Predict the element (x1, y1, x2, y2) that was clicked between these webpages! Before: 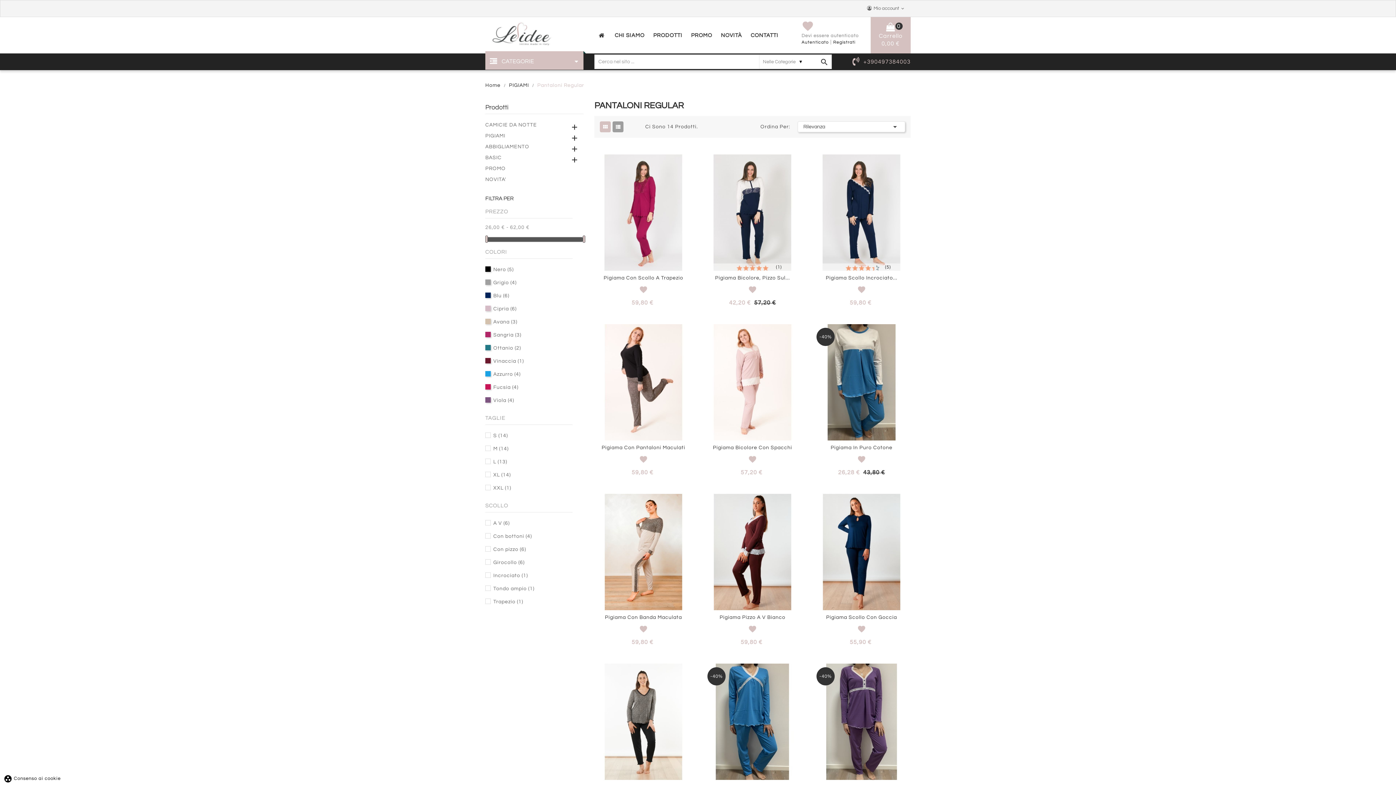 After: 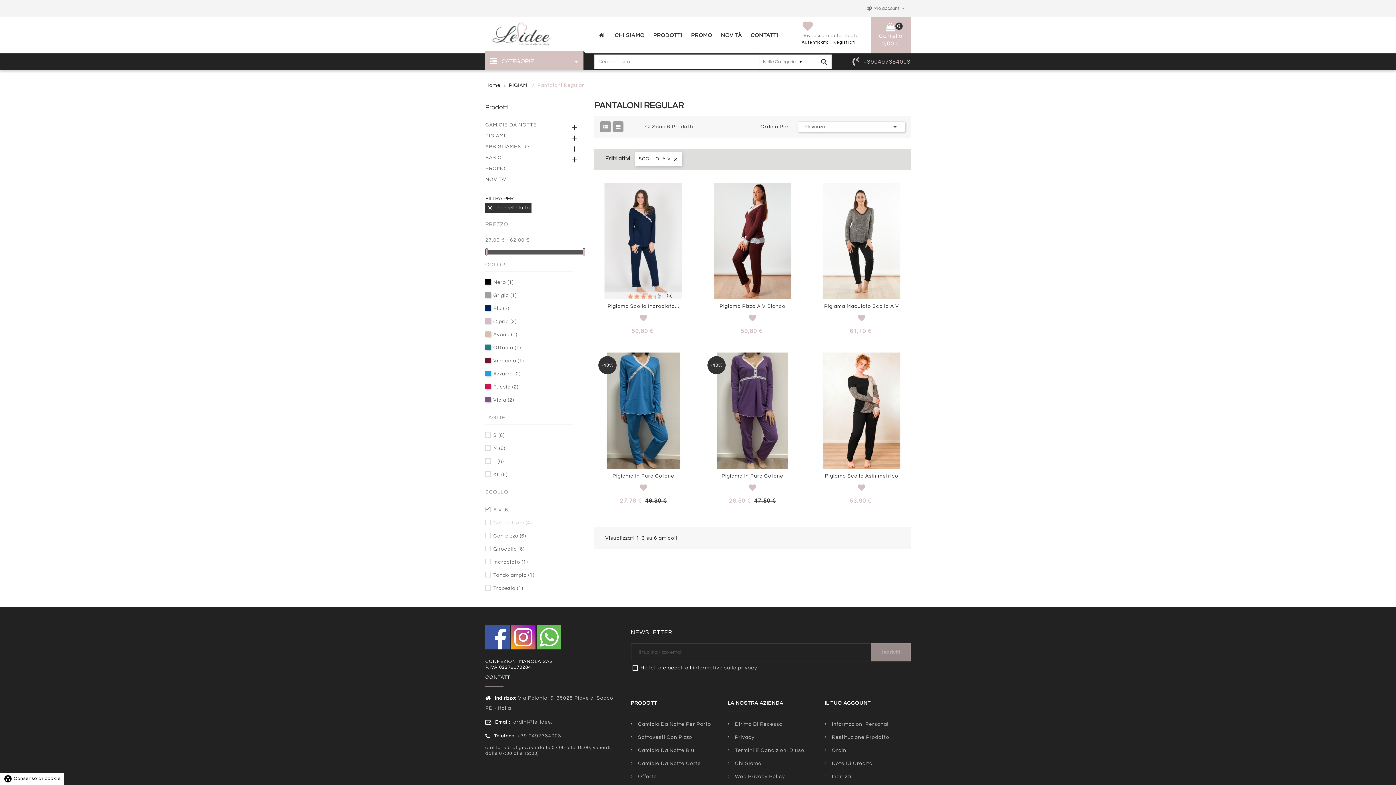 Action: label: A V (6) bbox: (493, 520, 580, 527)